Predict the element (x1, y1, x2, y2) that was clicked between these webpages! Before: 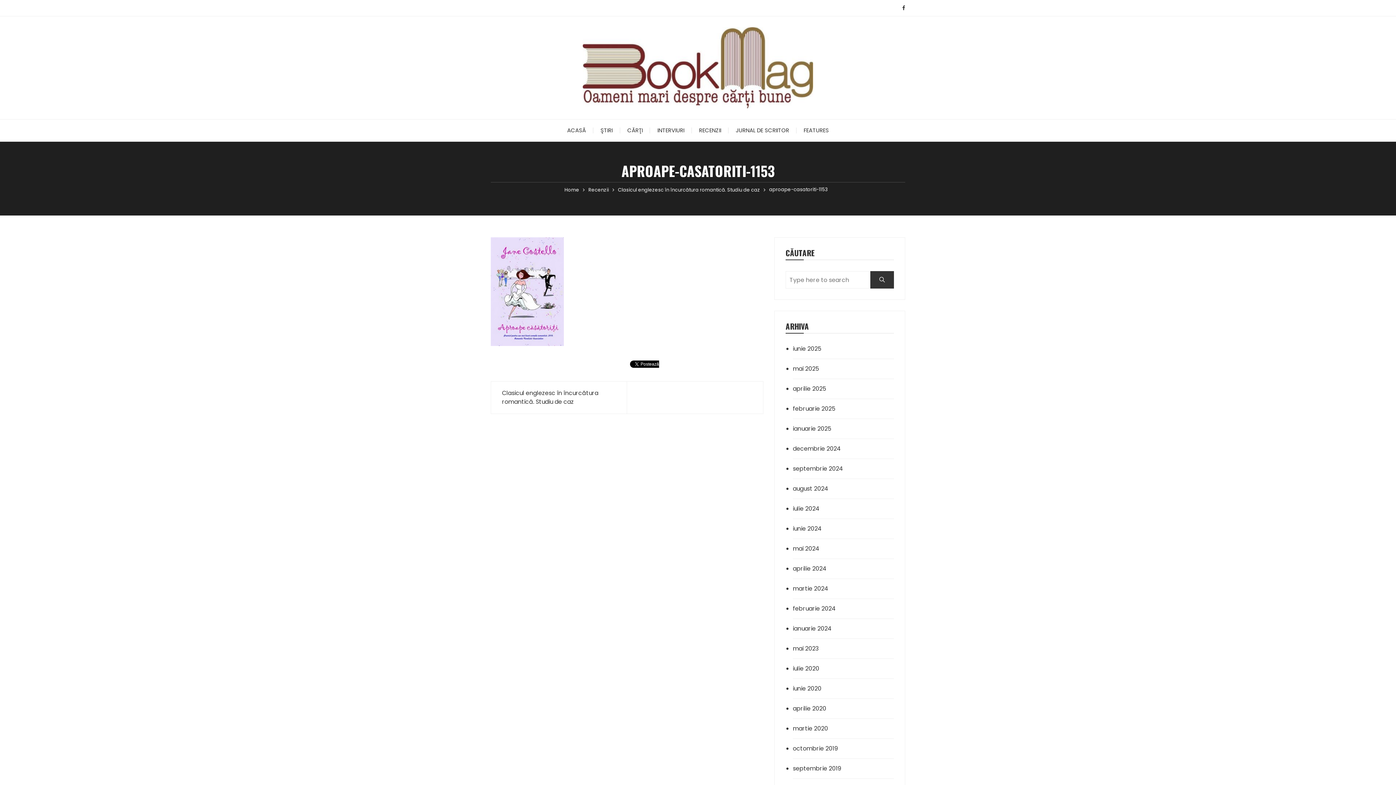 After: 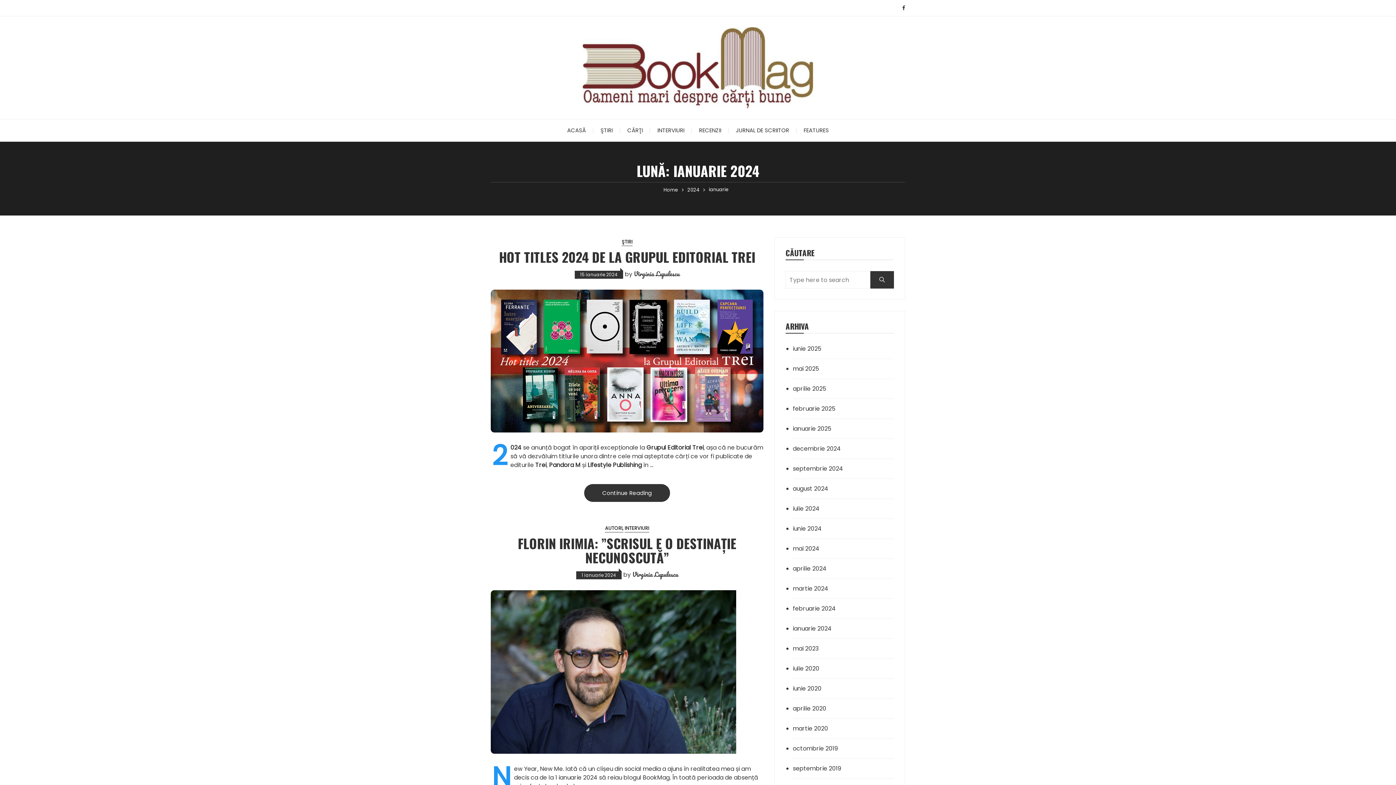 Action: bbox: (793, 624, 873, 633) label: ianuarie 2024